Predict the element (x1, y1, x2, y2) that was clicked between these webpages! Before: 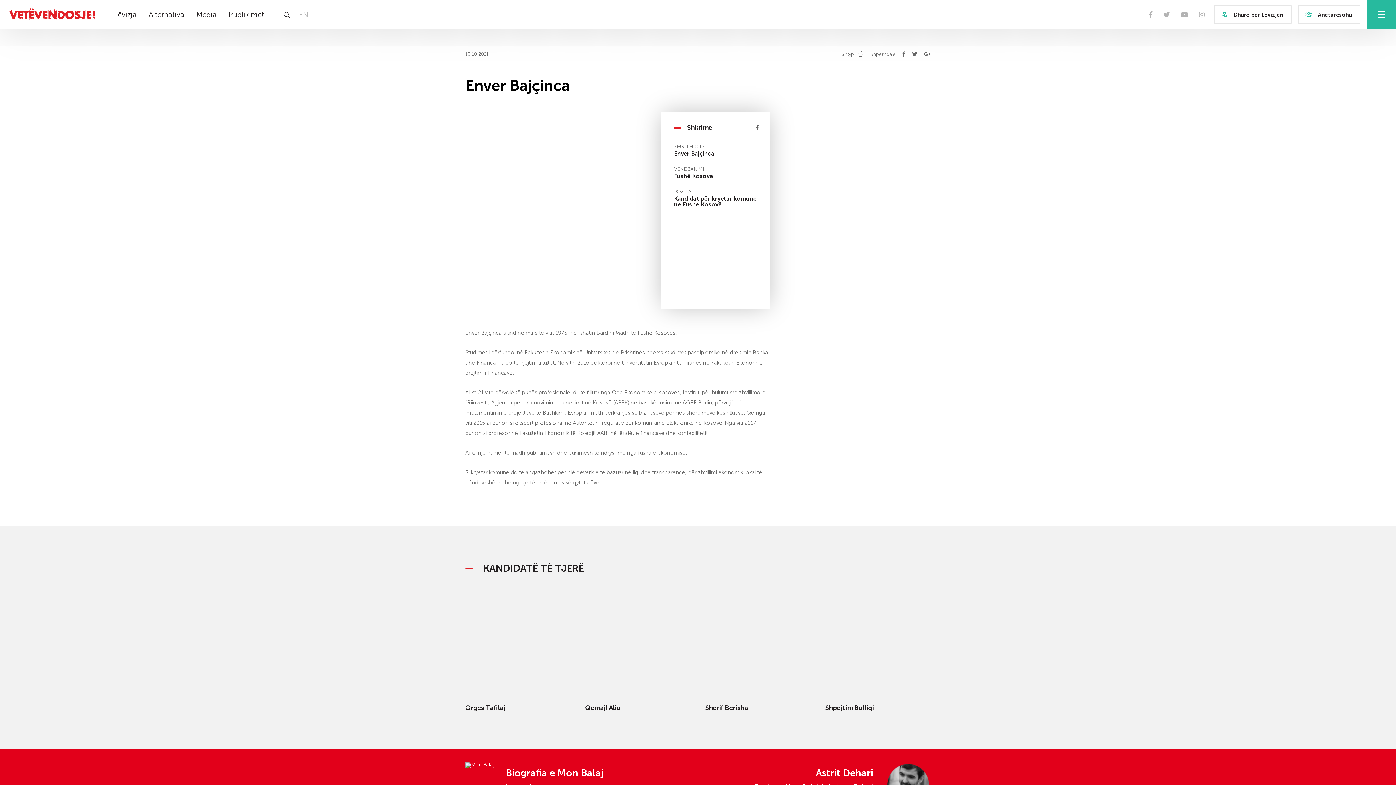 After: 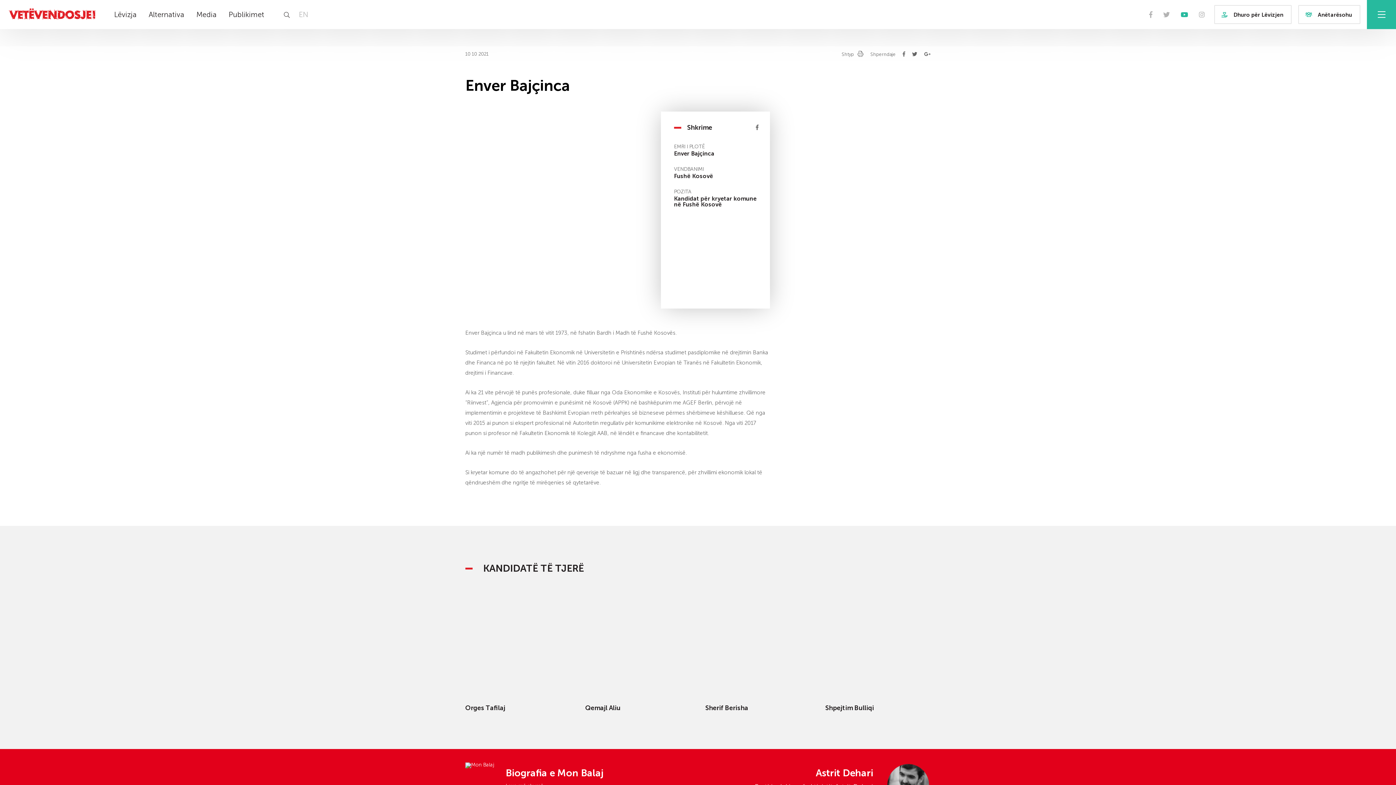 Action: bbox: (1181, 11, 1188, 17)